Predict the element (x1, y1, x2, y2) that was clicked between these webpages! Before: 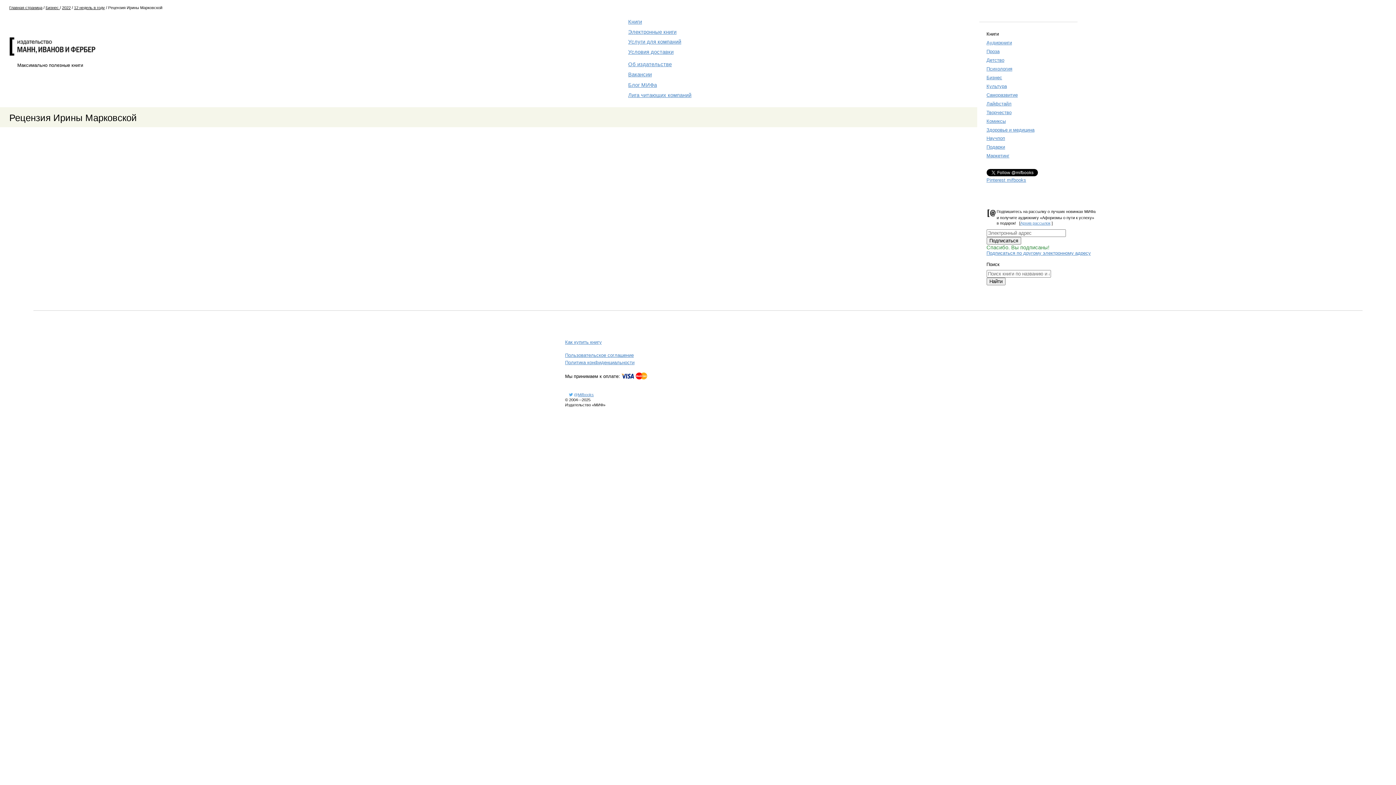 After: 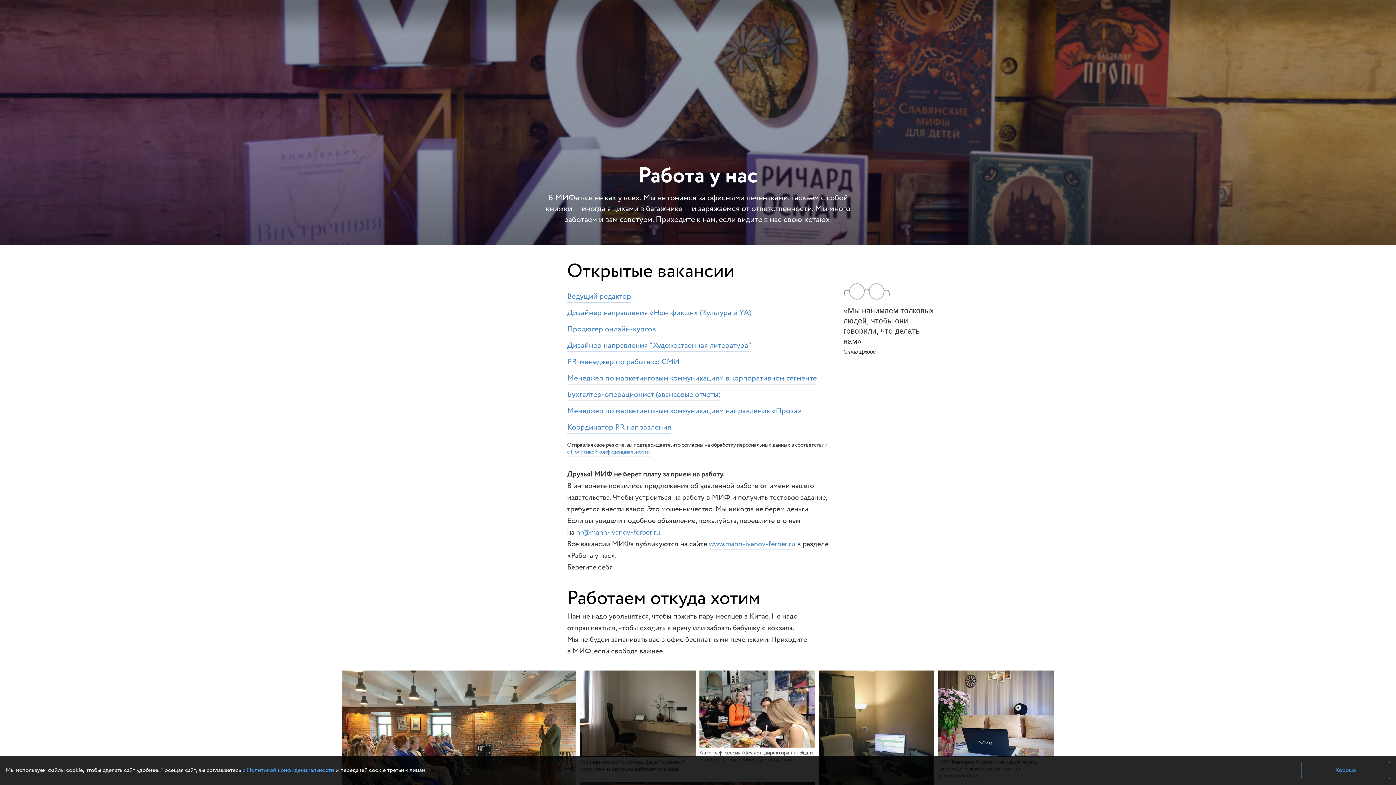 Action: bbox: (628, 71, 652, 77) label: Вакансии